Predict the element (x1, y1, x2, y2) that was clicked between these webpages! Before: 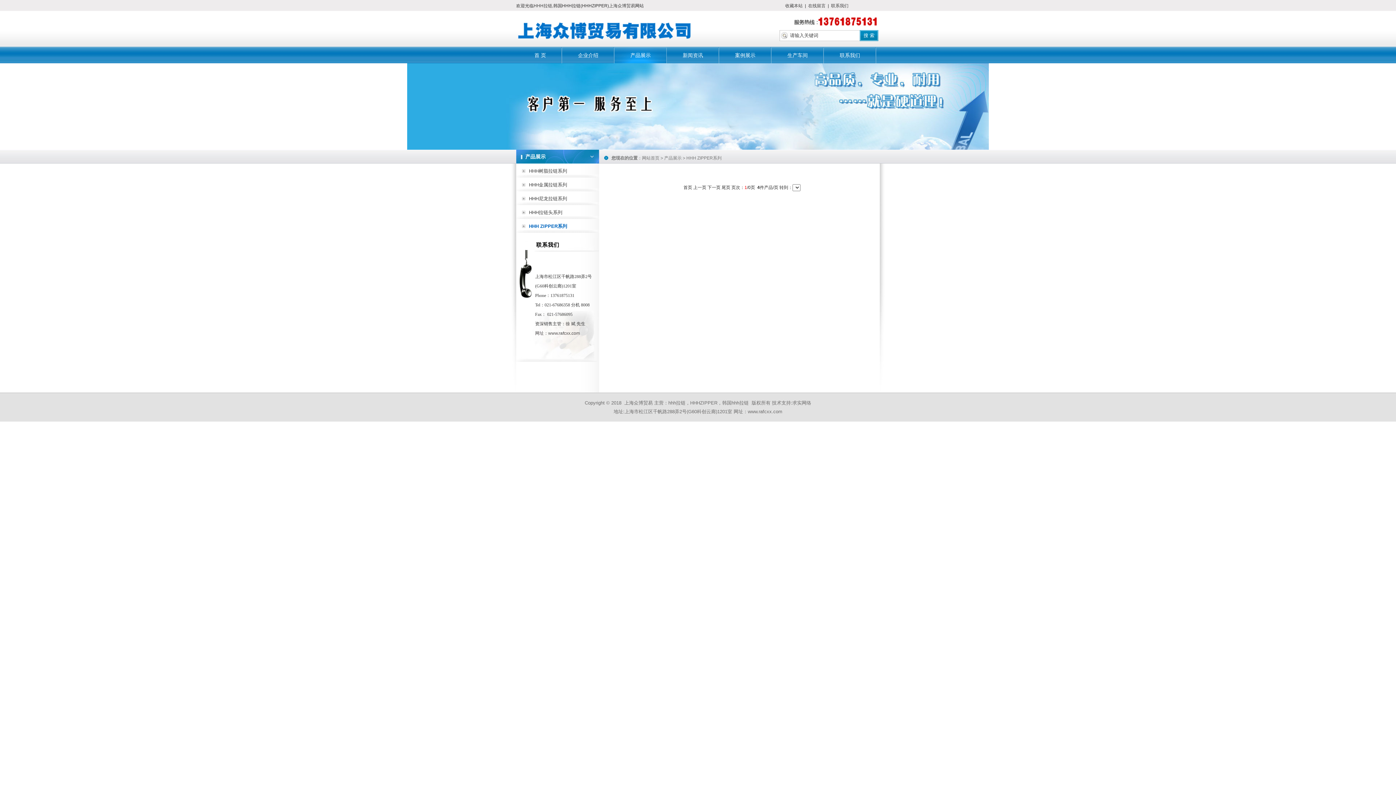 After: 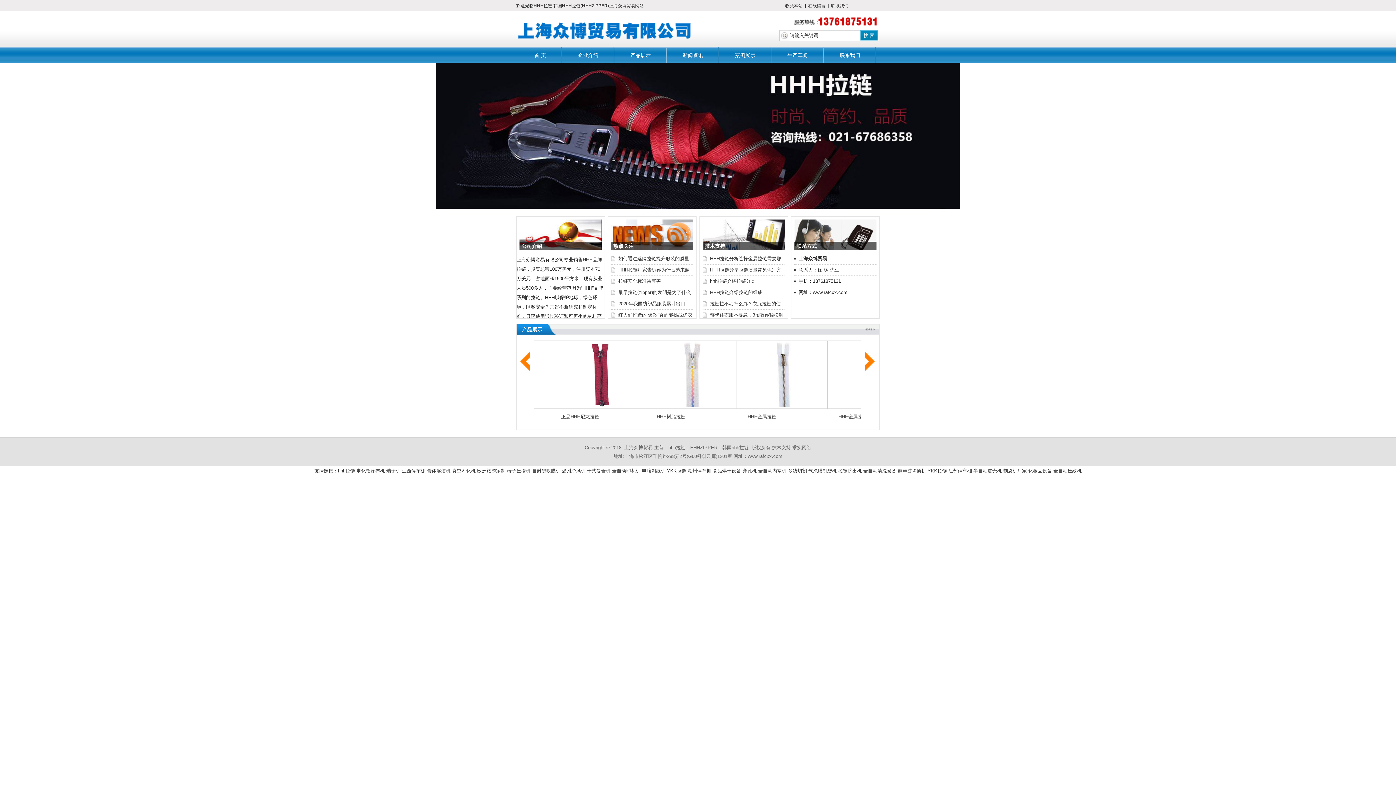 Action: bbox: (642, 155, 659, 160) label: 网站首页